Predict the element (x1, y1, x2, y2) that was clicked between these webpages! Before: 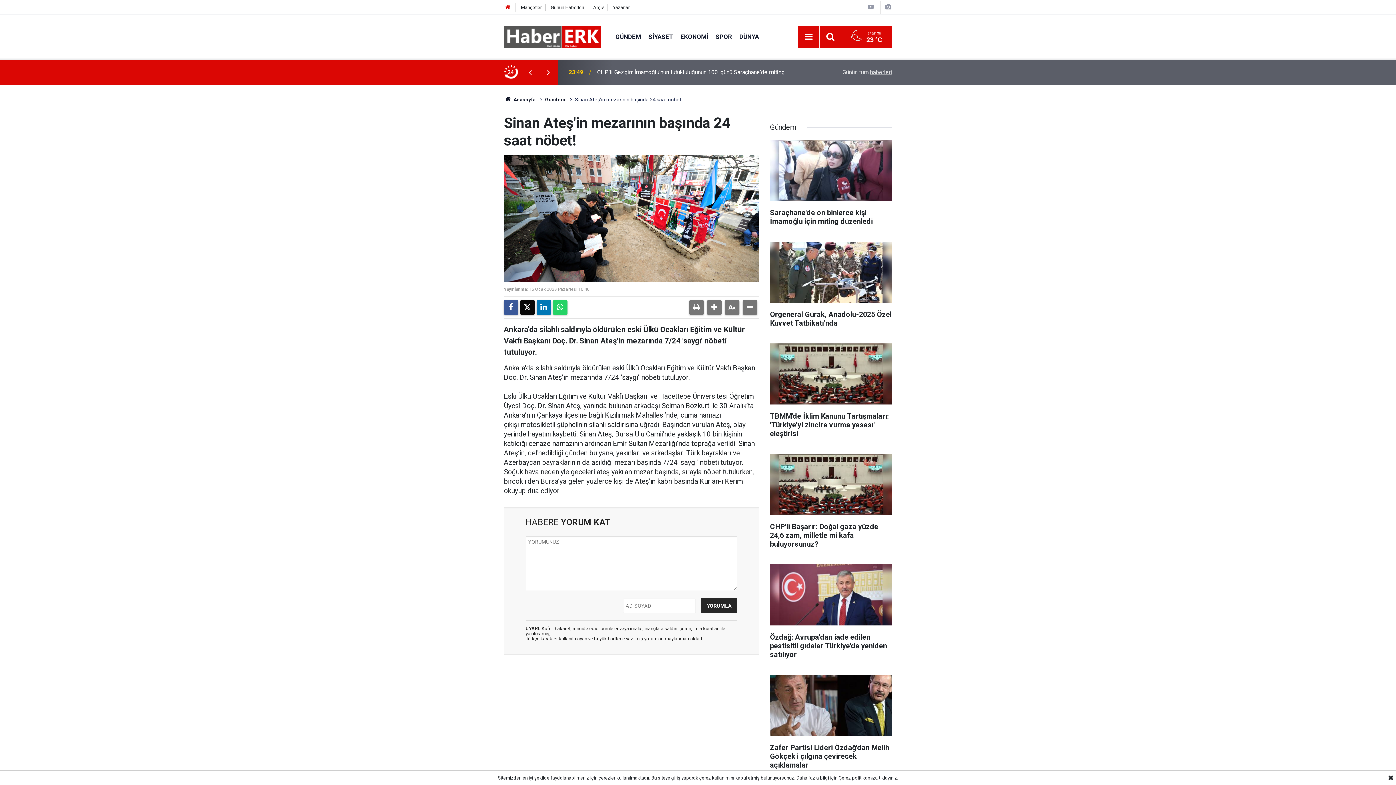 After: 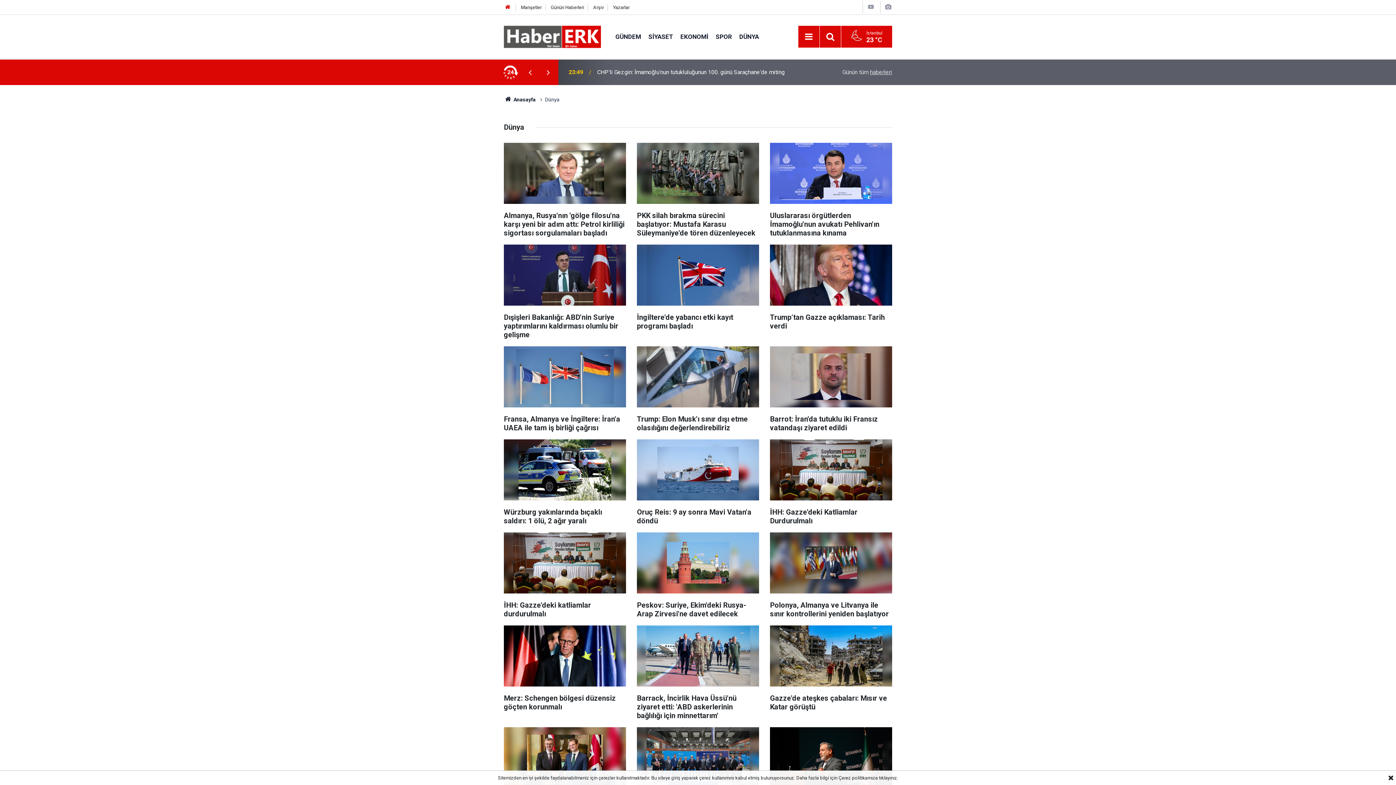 Action: label: DÜNYA bbox: (735, 32, 762, 40)